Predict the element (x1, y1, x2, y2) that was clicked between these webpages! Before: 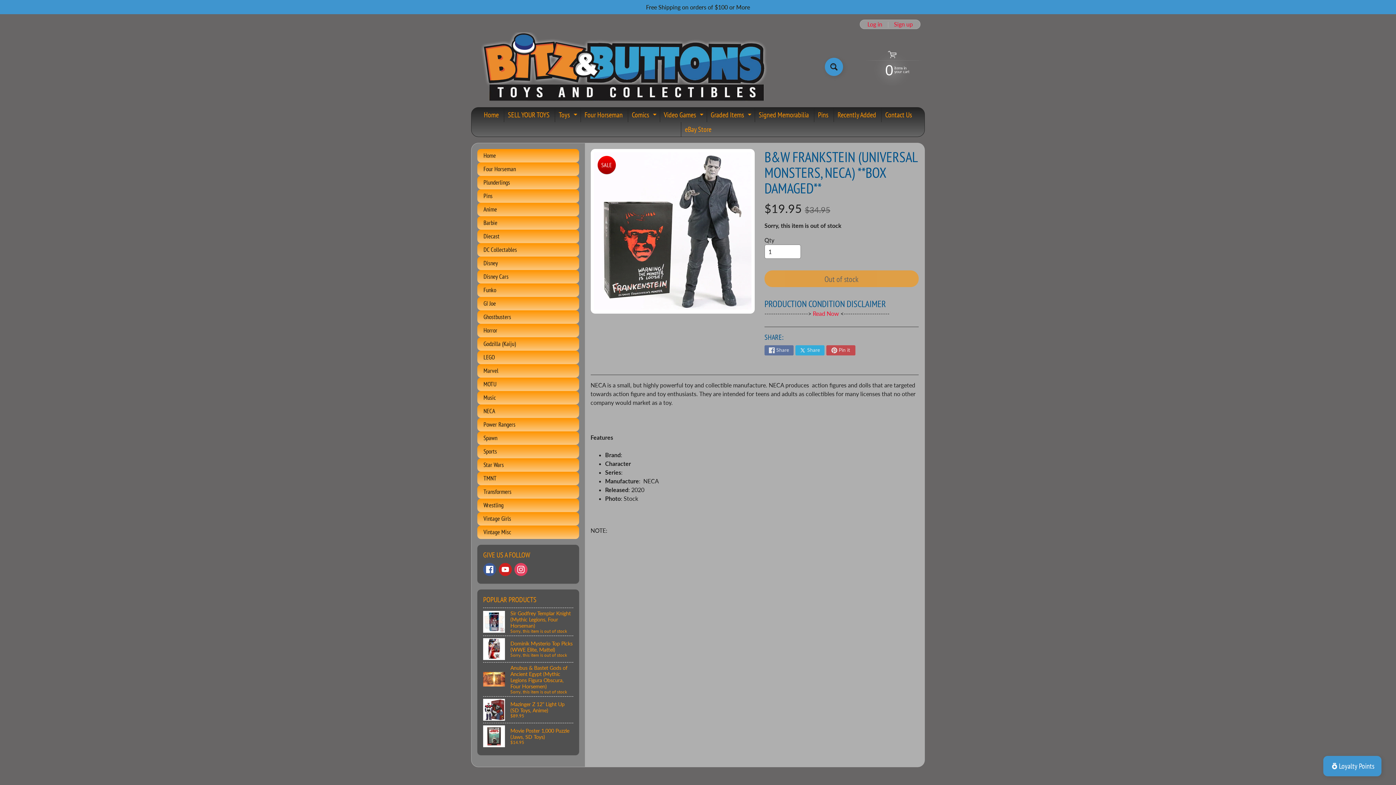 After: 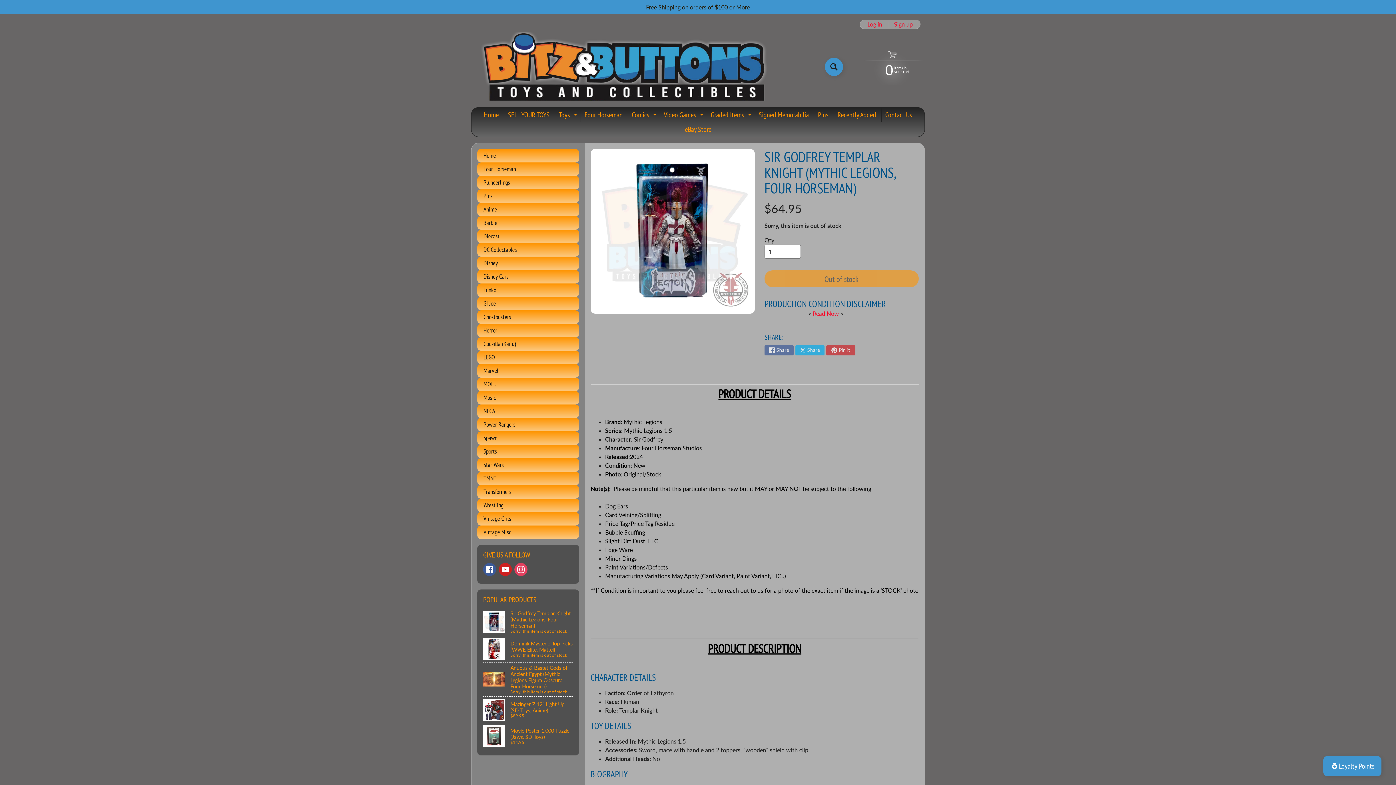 Action: bbox: (483, 608, 573, 635) label: Sir Godfrey Templar Knight (Mythic Legions, Four Horseman)
Sorry, this item is out of stock